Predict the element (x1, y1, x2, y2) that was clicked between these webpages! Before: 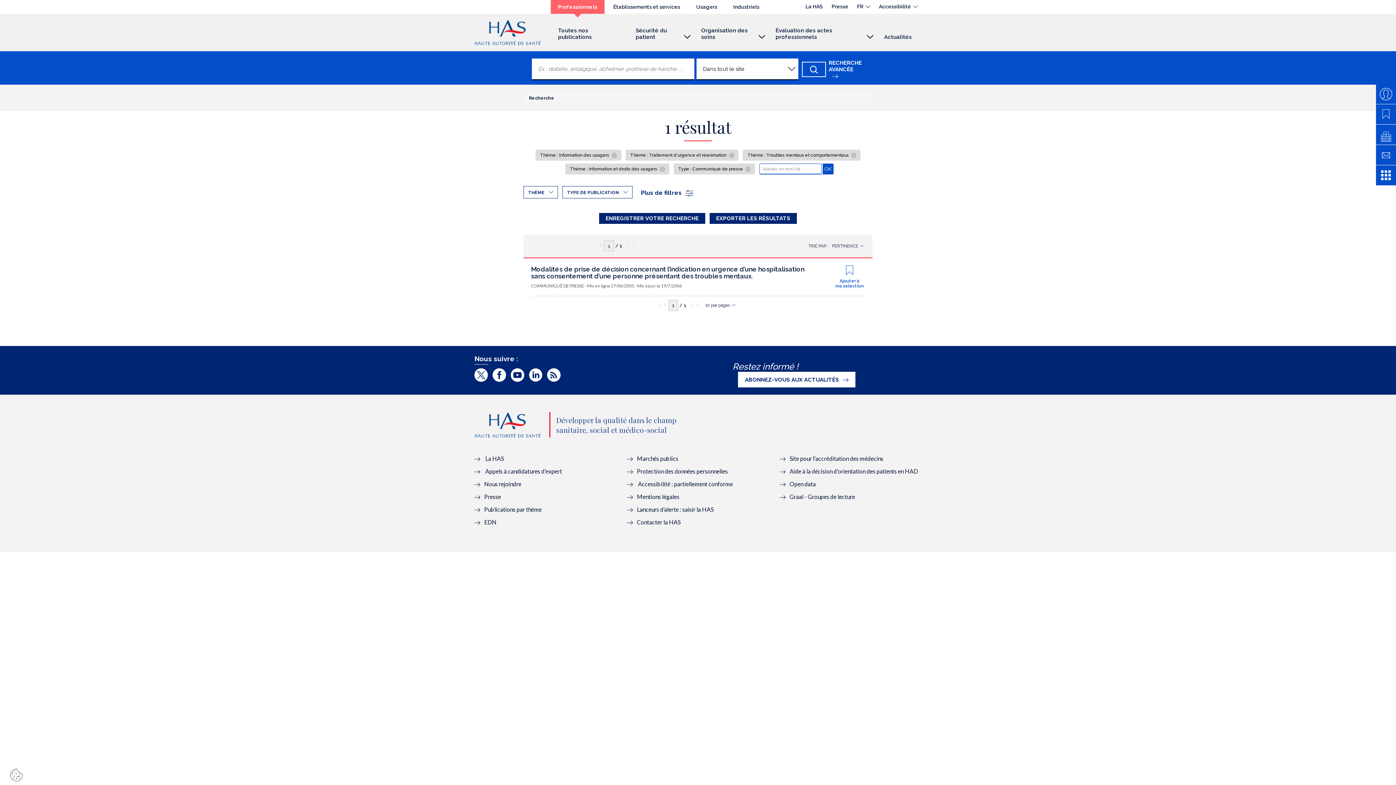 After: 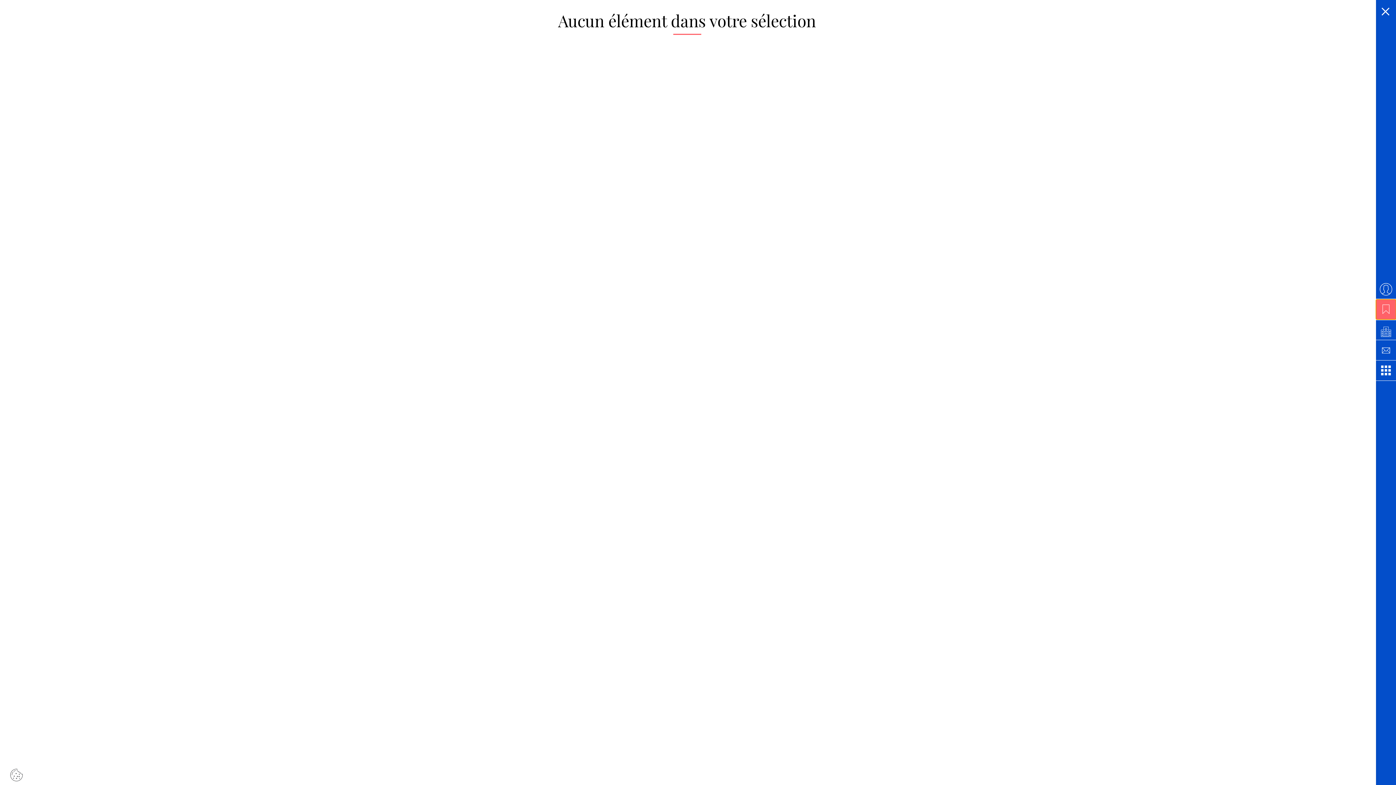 Action: bbox: (1376, 104, 1396, 124)